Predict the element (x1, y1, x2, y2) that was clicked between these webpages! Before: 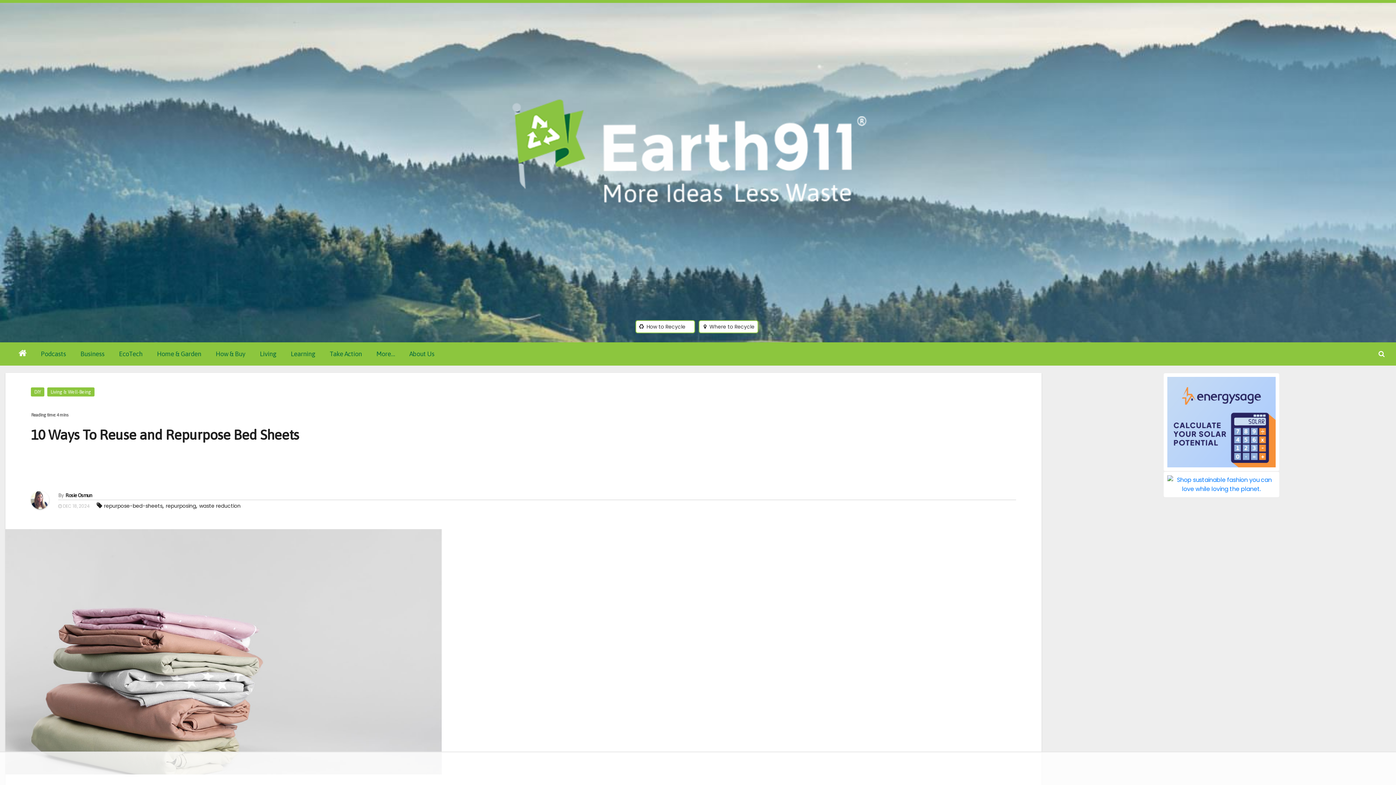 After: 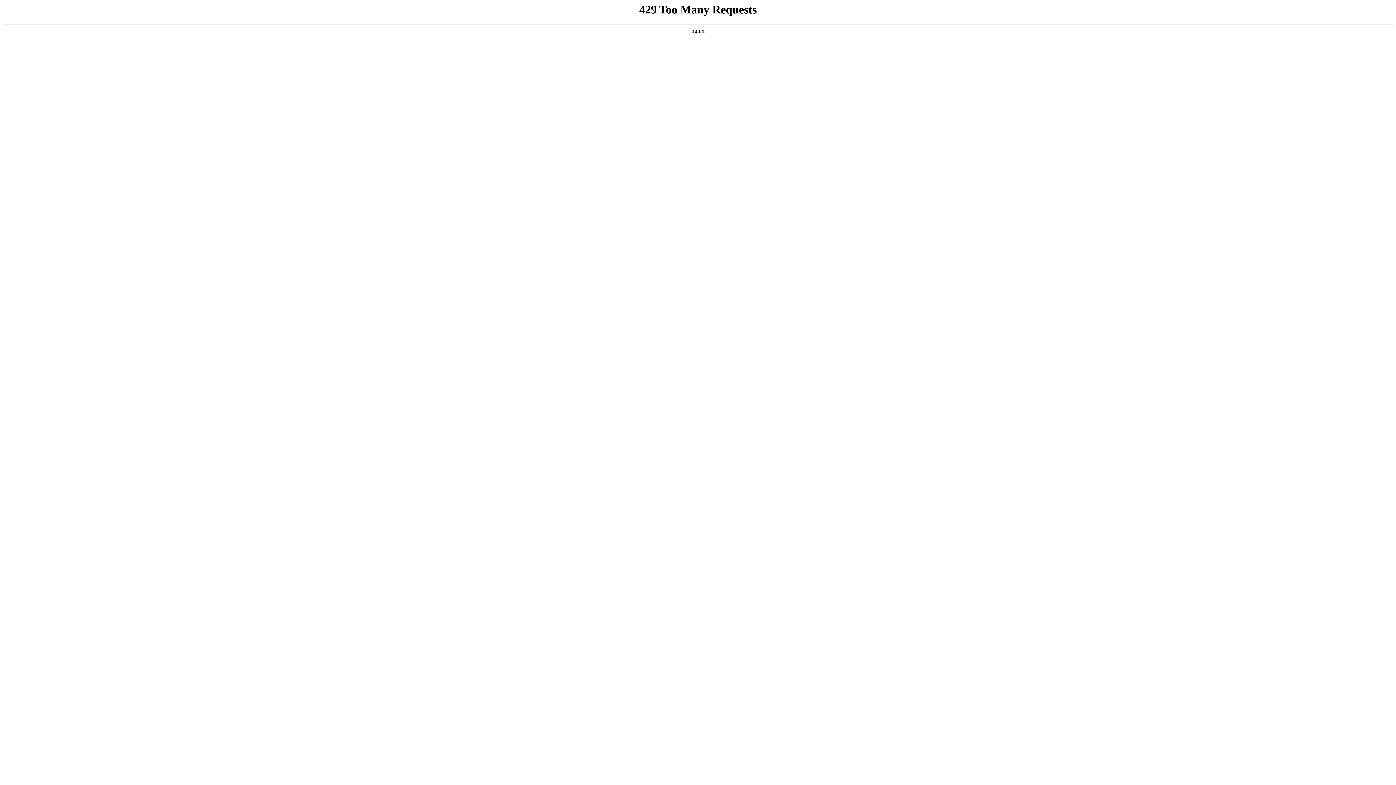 Action: bbox: (402, 345, 441, 363) label: About Us